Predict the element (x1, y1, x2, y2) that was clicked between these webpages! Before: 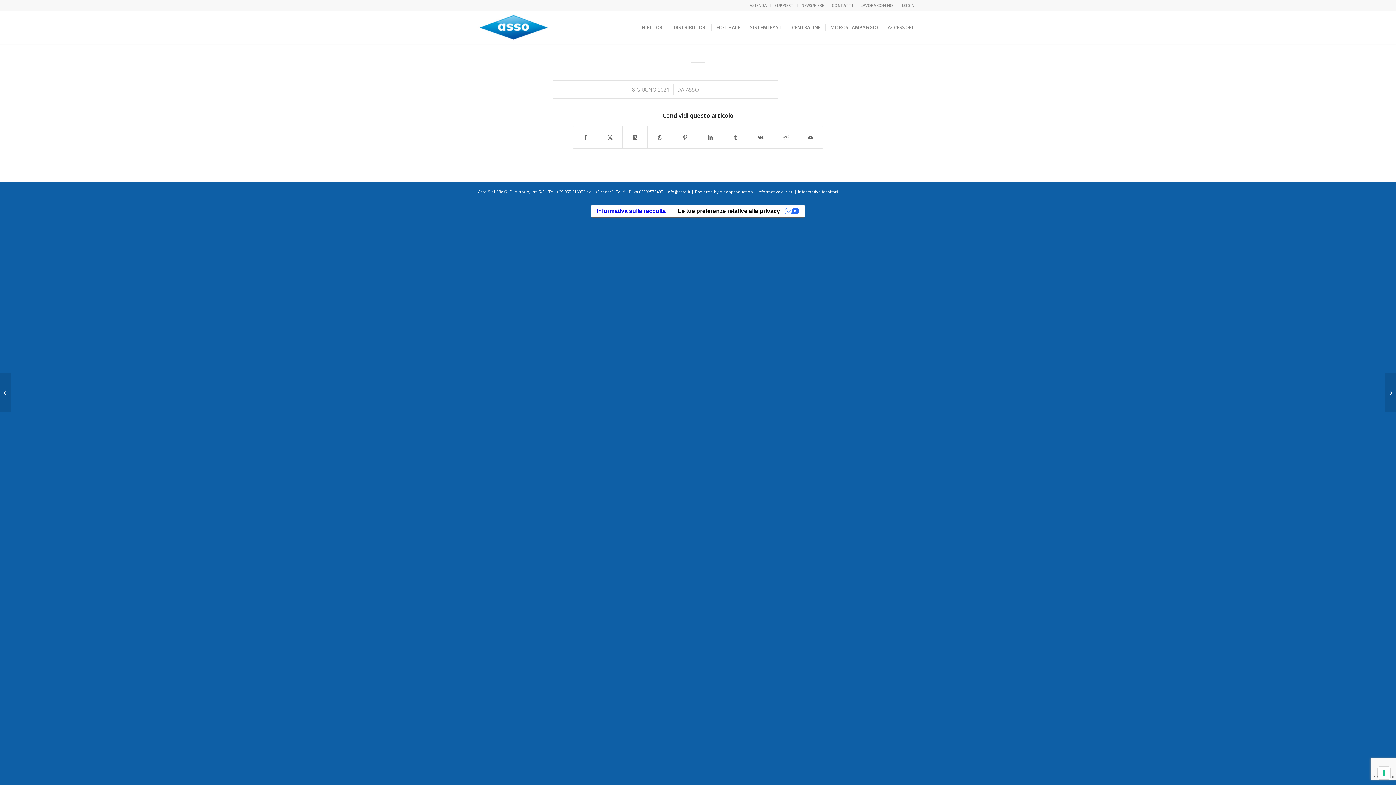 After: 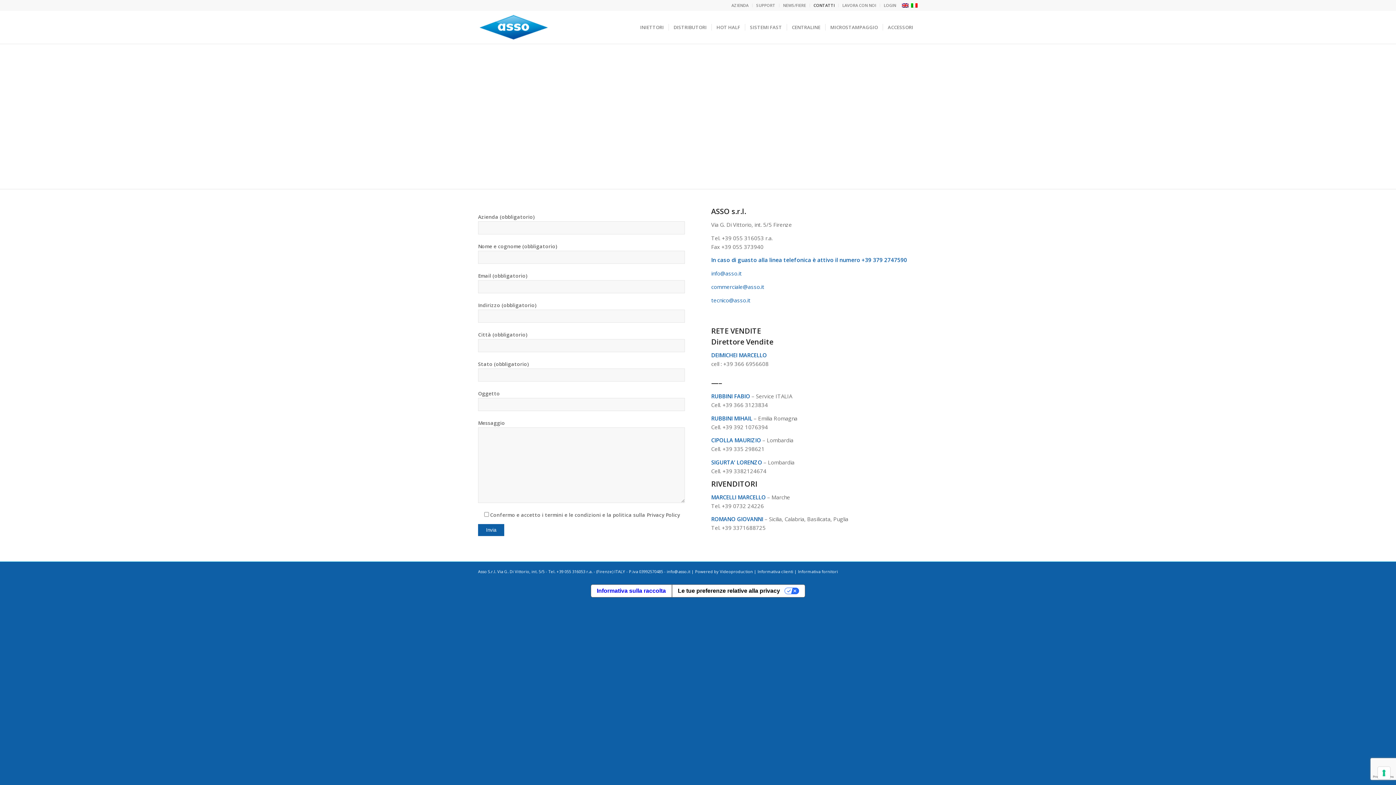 Action: label: CONTATTI bbox: (832, 0, 853, 10)